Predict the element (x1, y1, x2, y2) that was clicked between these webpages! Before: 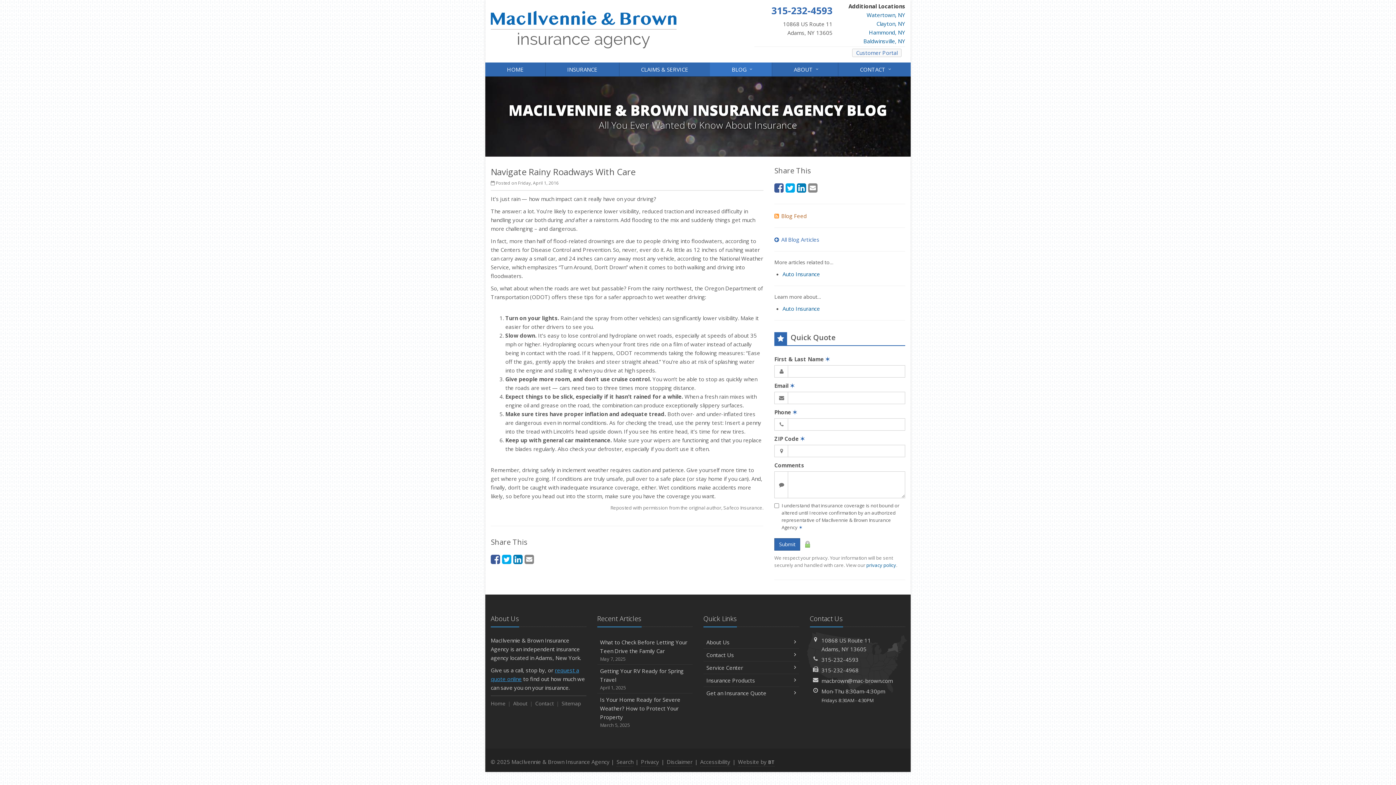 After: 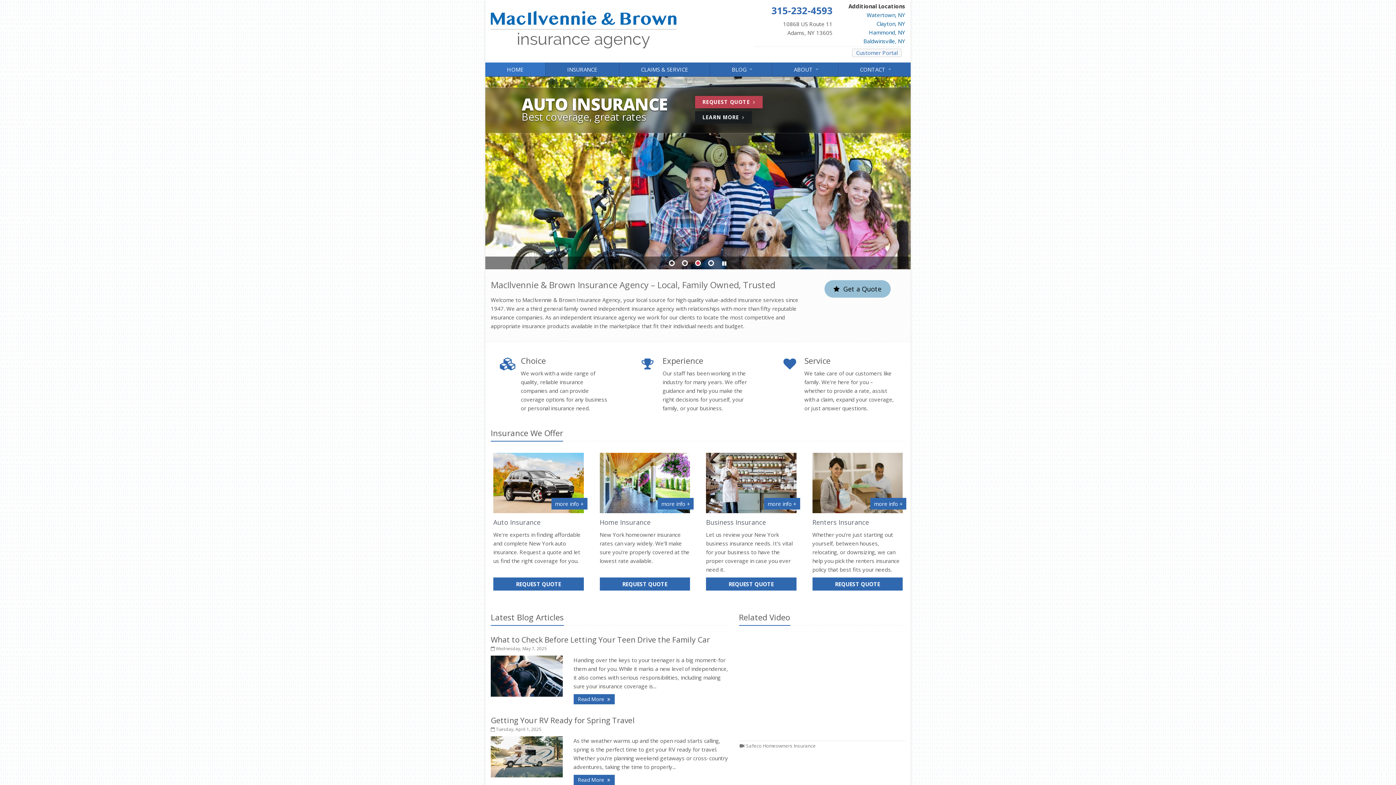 Action: bbox: (490, 30, 676, 37)